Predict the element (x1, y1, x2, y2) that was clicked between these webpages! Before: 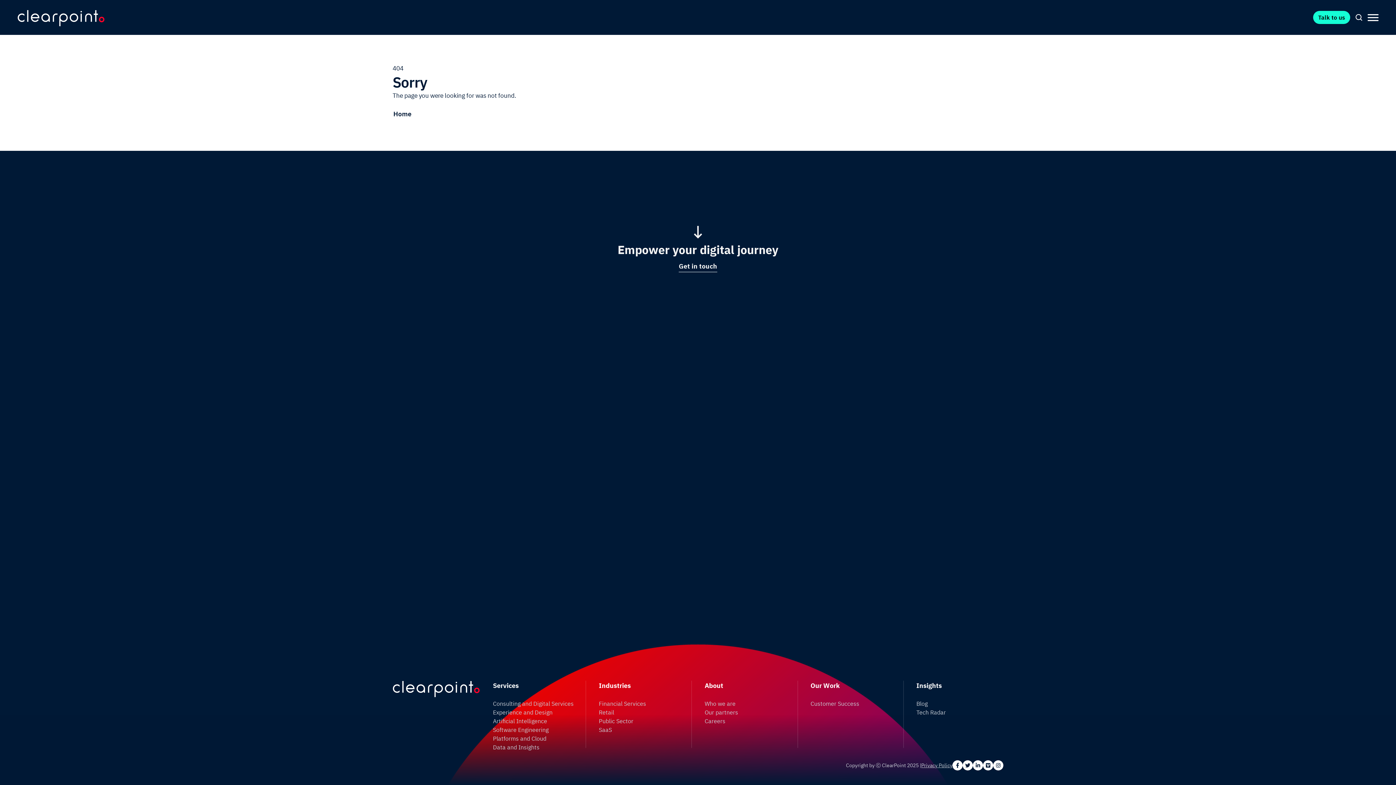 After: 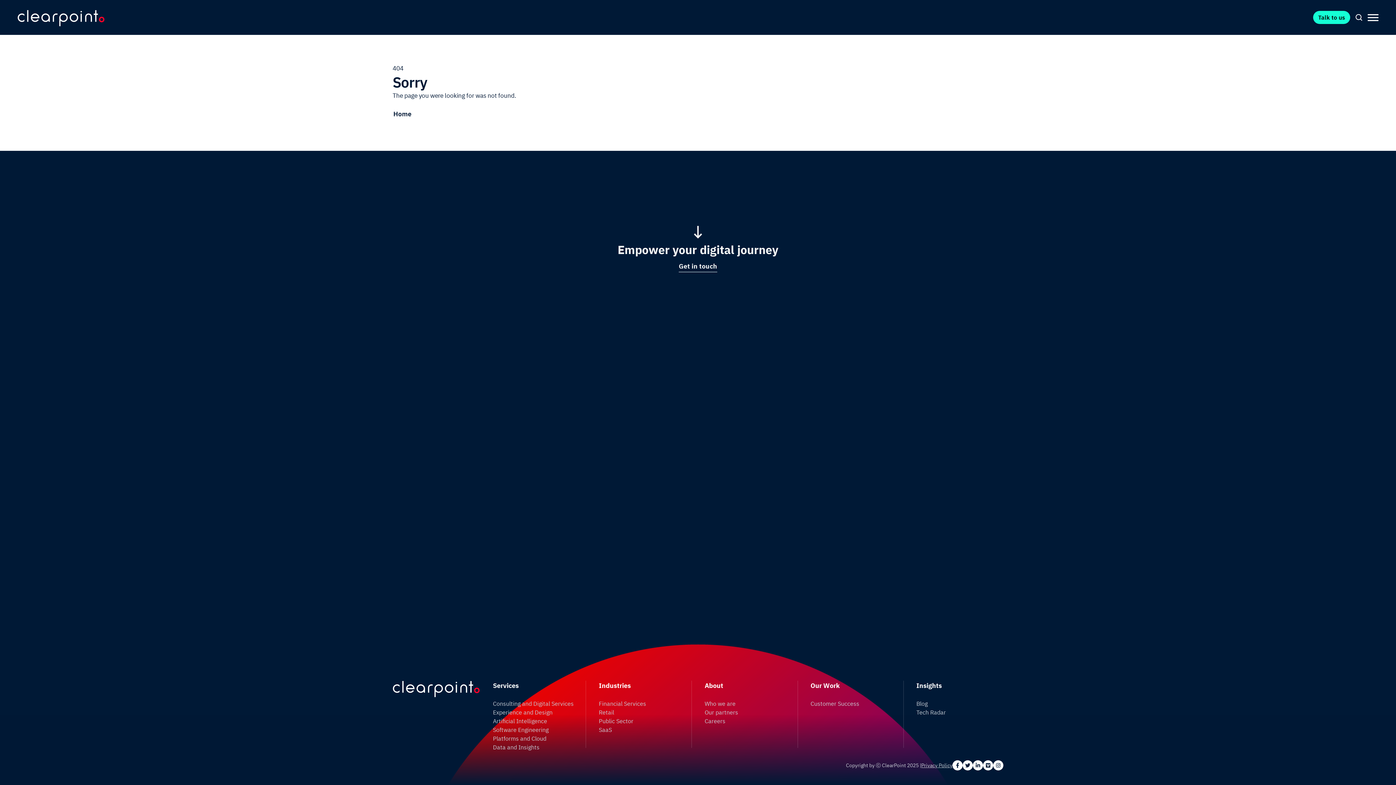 Action: bbox: (493, 681, 518, 690) label: Services